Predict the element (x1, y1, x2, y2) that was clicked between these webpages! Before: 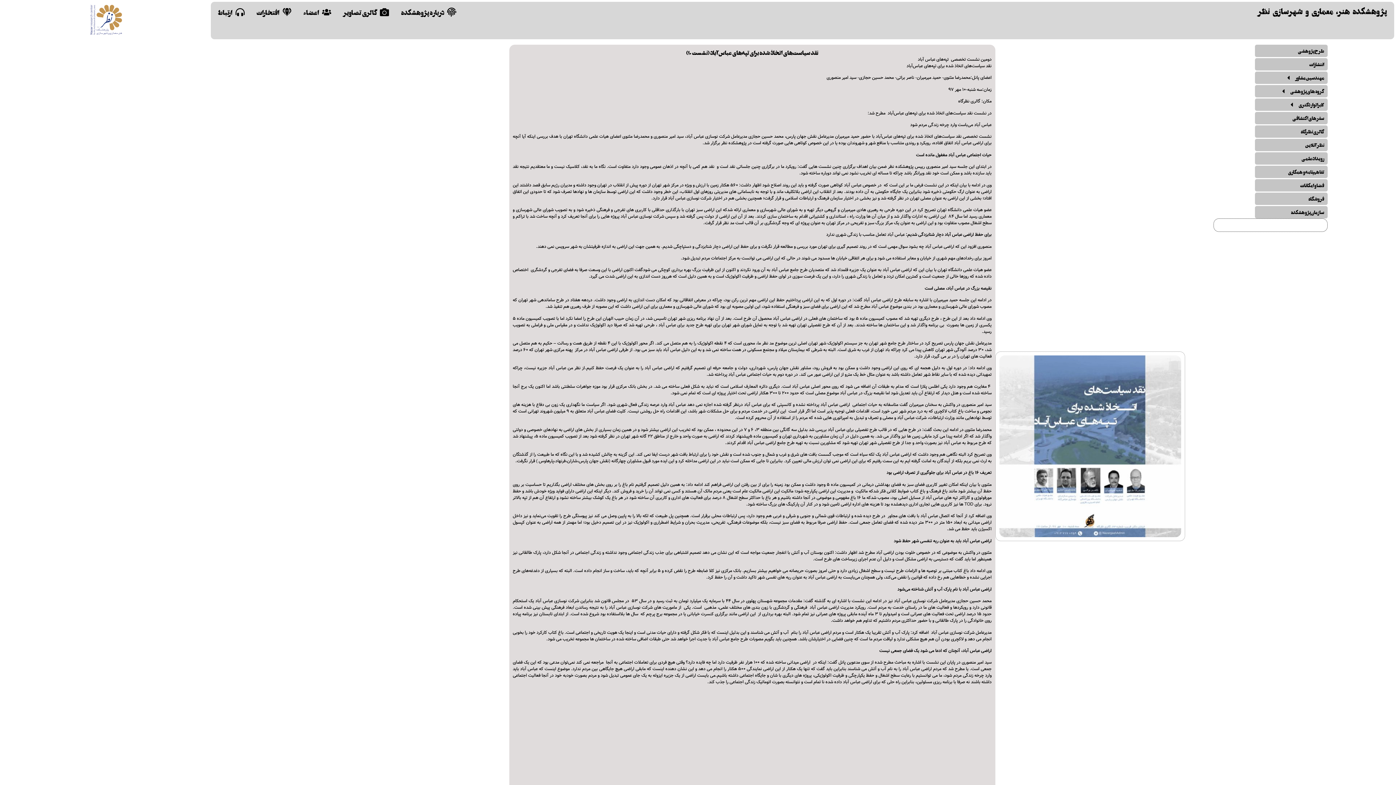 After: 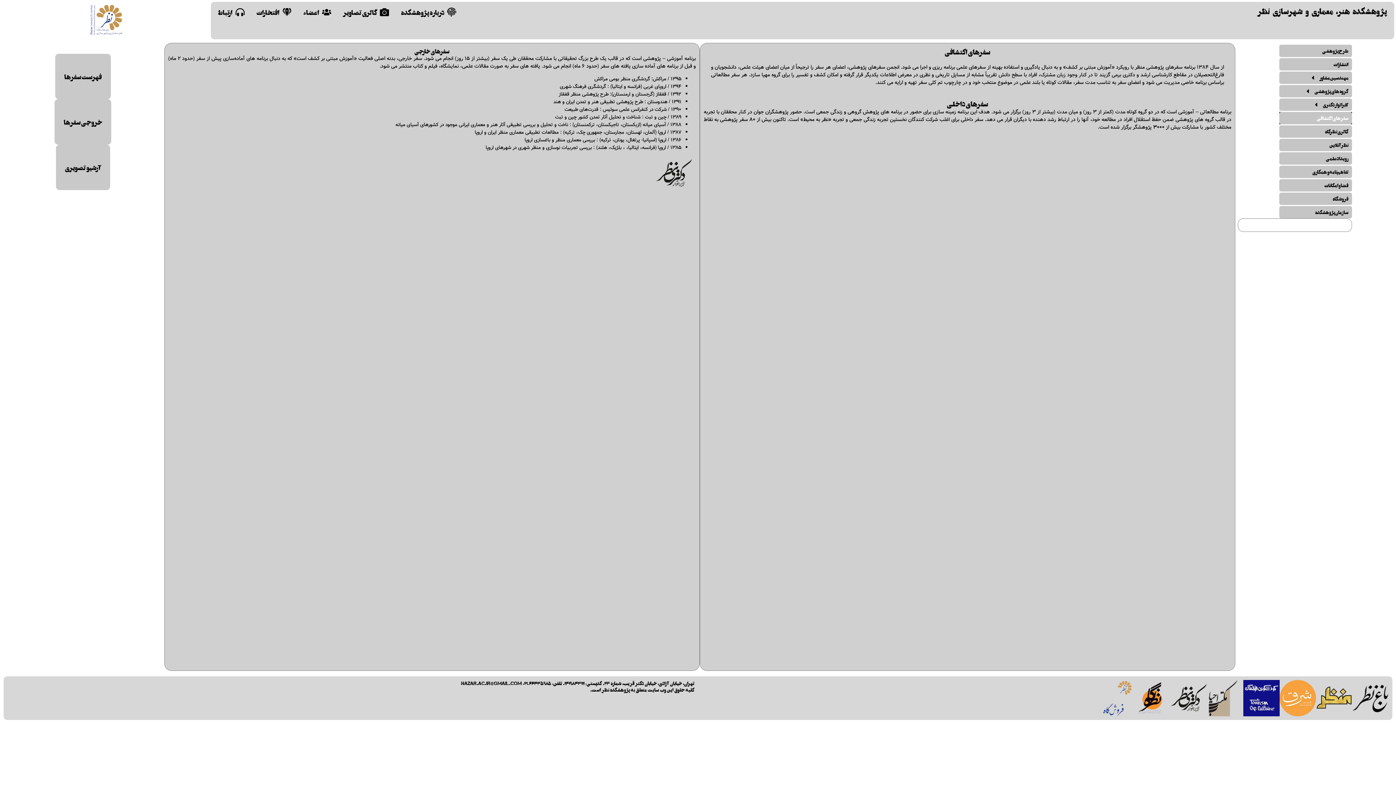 Action: bbox: (1255, 112, 1328, 124) label: سفرهای اکتشافی